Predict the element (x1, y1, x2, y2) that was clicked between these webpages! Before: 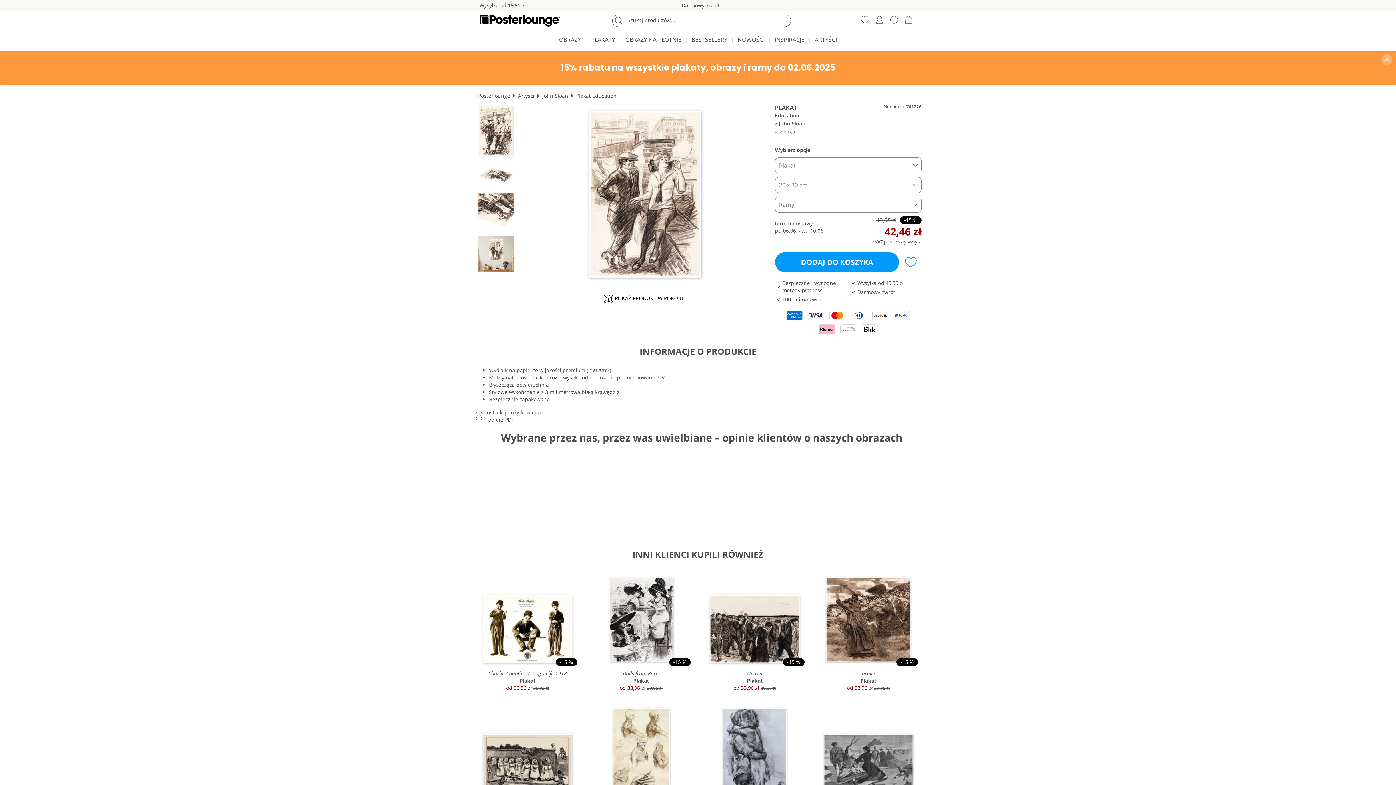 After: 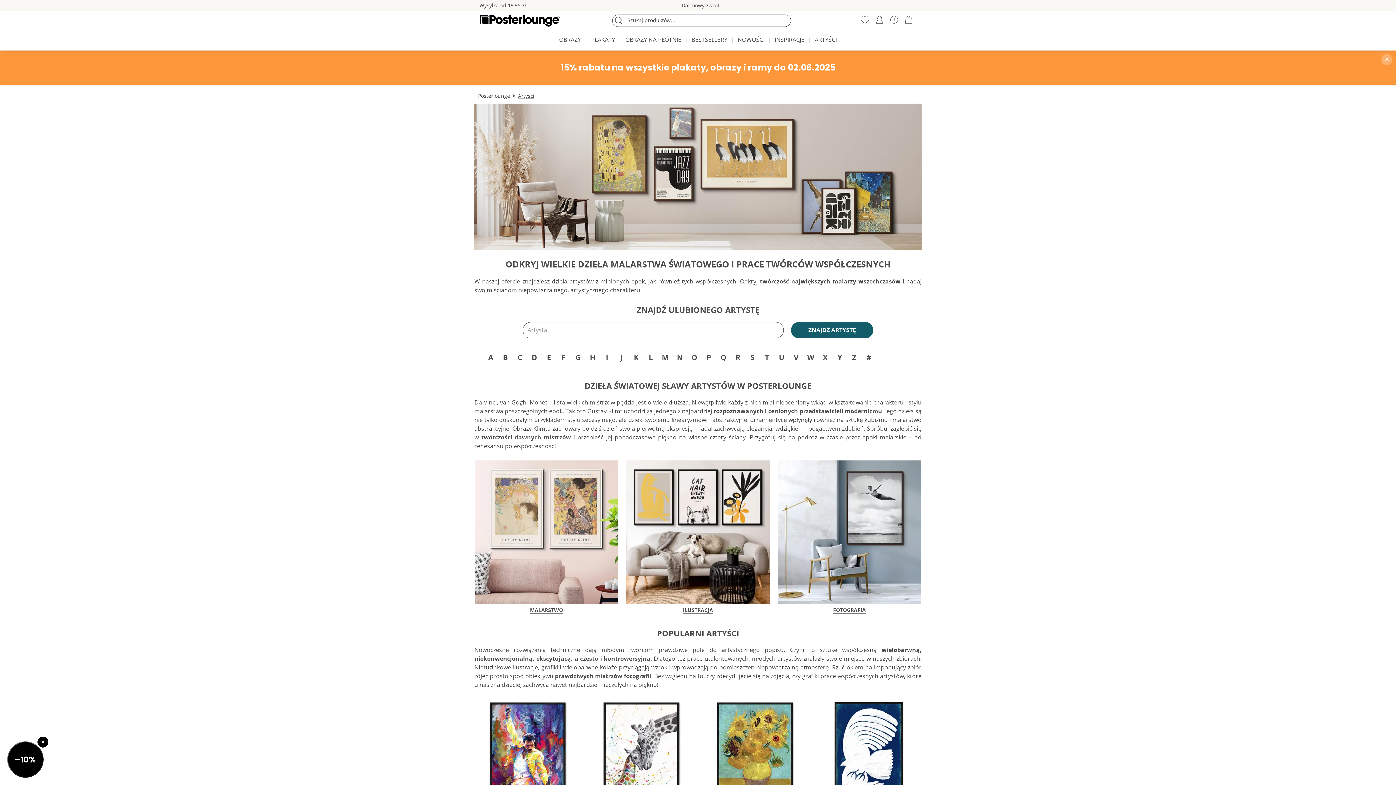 Action: bbox: (811, 32, 840, 48) label: ARTYŚCI